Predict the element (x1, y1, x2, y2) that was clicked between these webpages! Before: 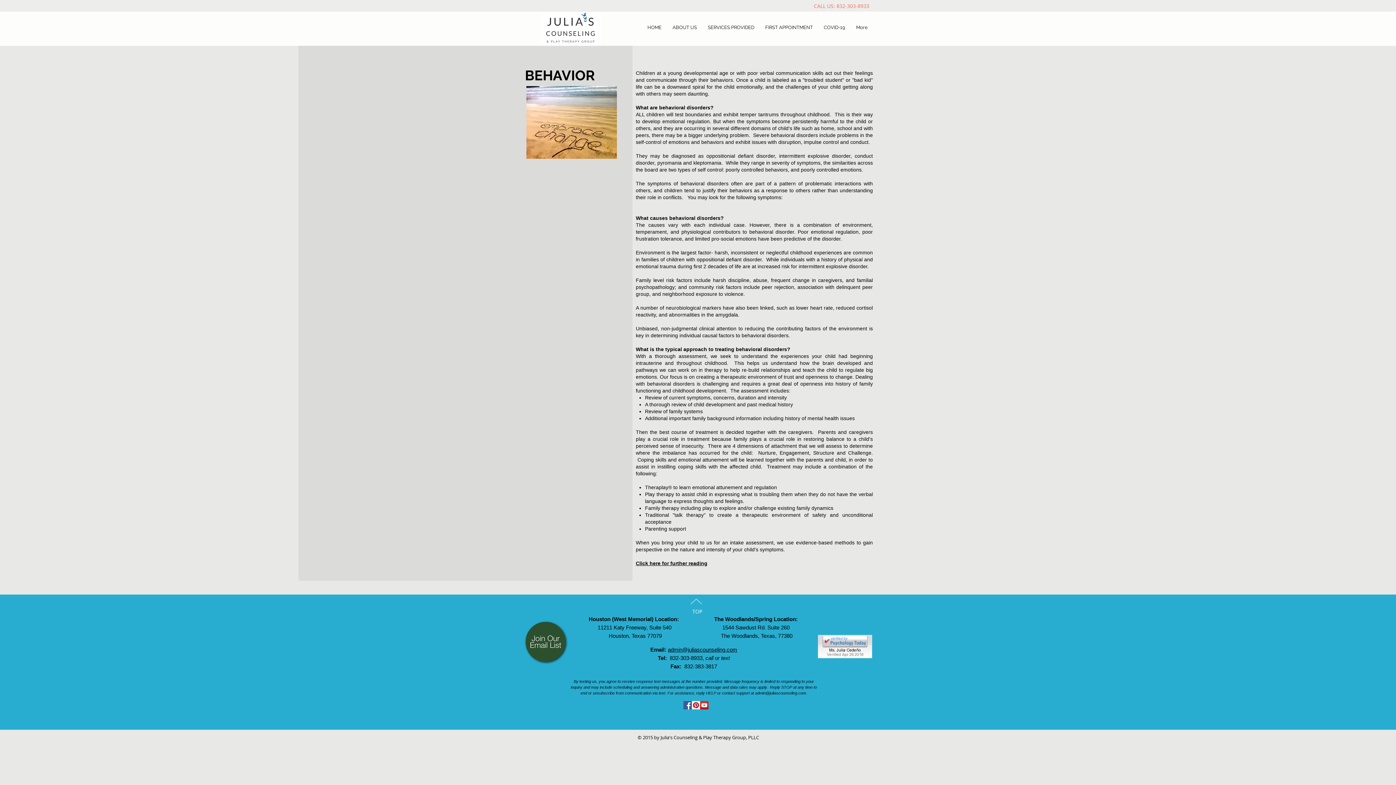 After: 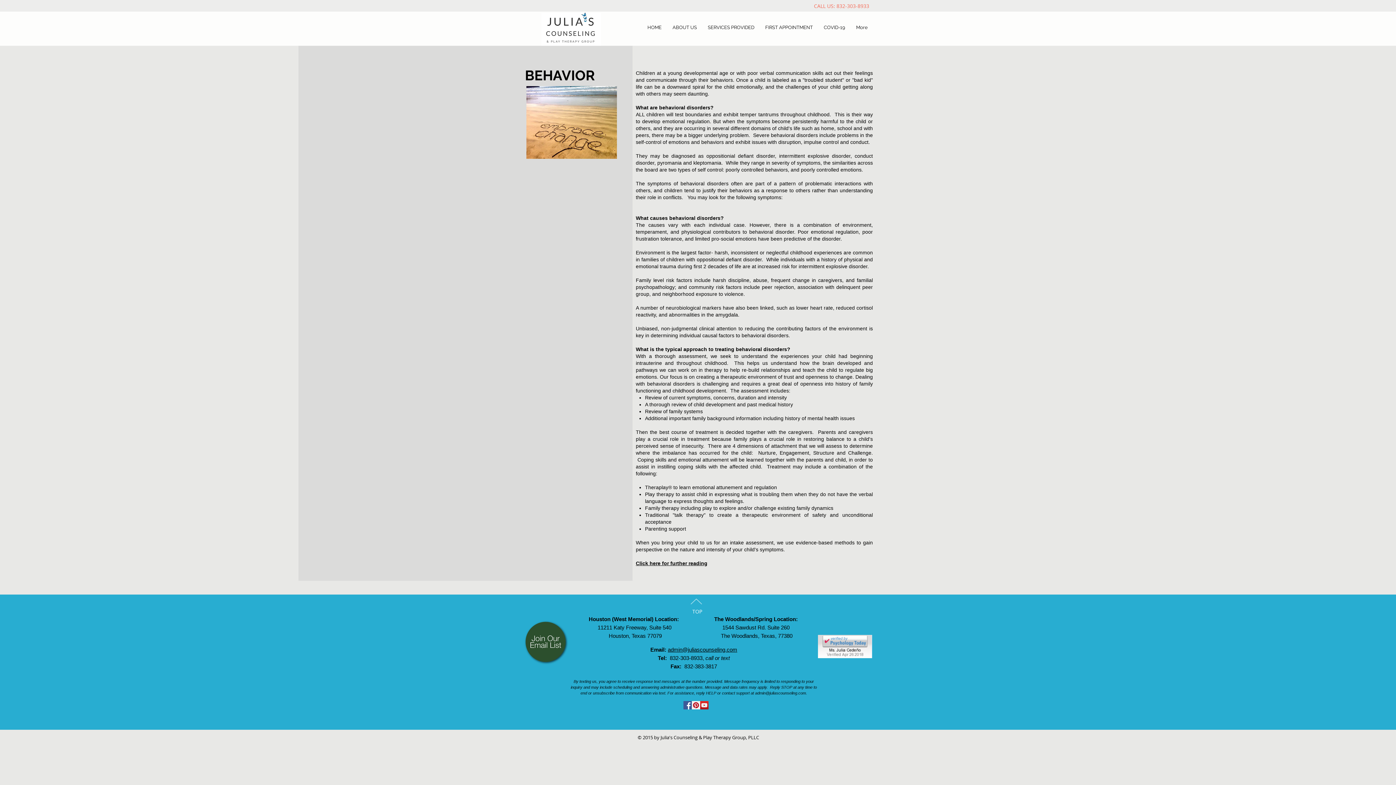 Action: bbox: (690, 598, 702, 605)